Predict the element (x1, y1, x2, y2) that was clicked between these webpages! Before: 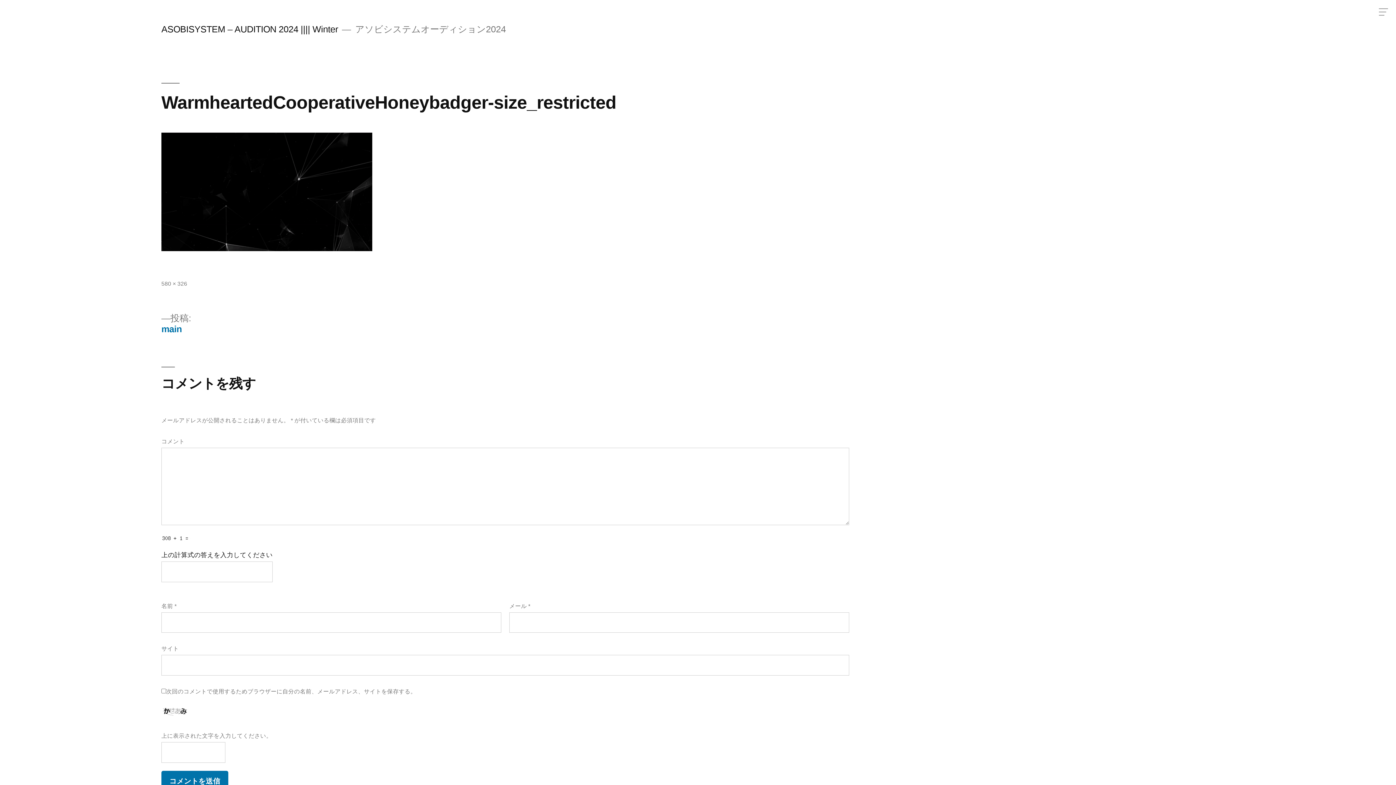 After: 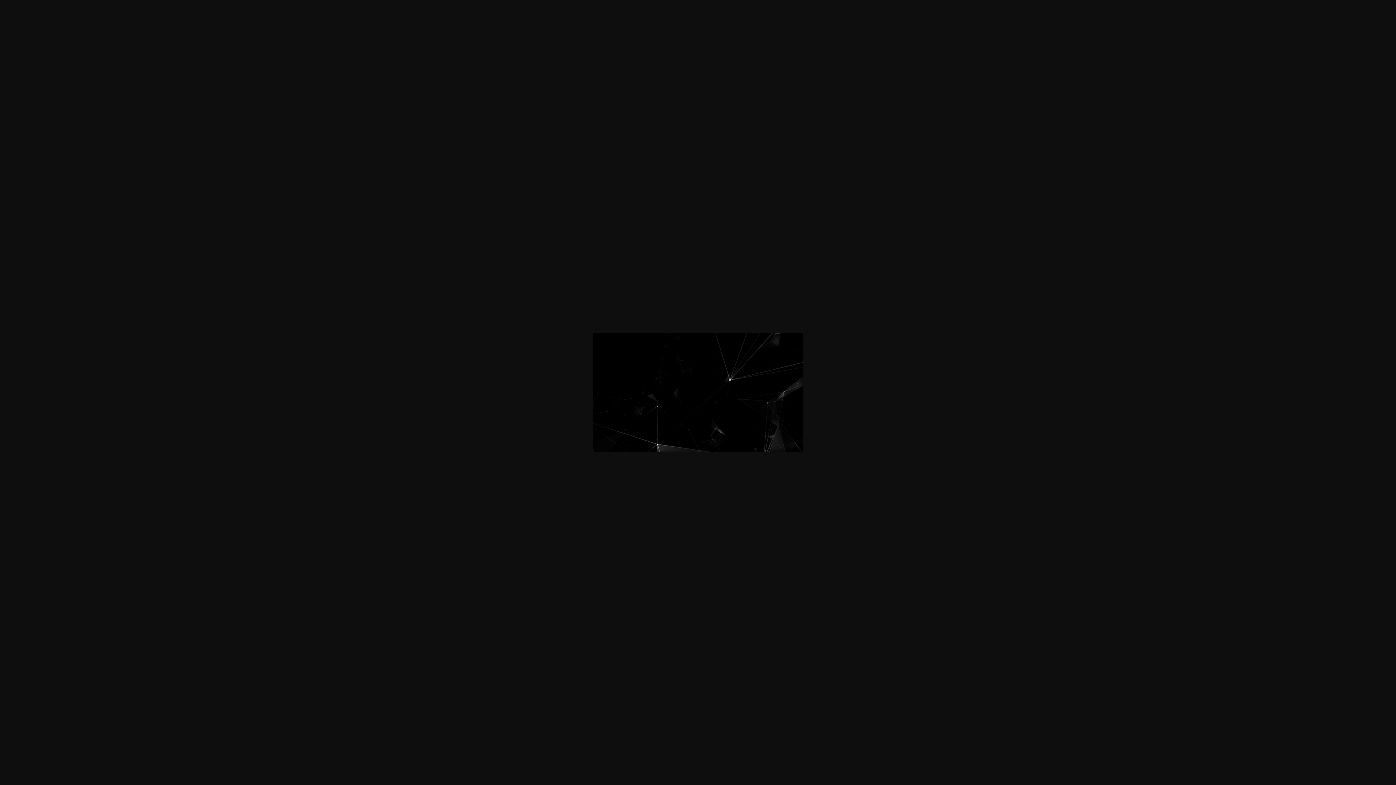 Action: label: 580 × 326 bbox: (161, 280, 187, 286)